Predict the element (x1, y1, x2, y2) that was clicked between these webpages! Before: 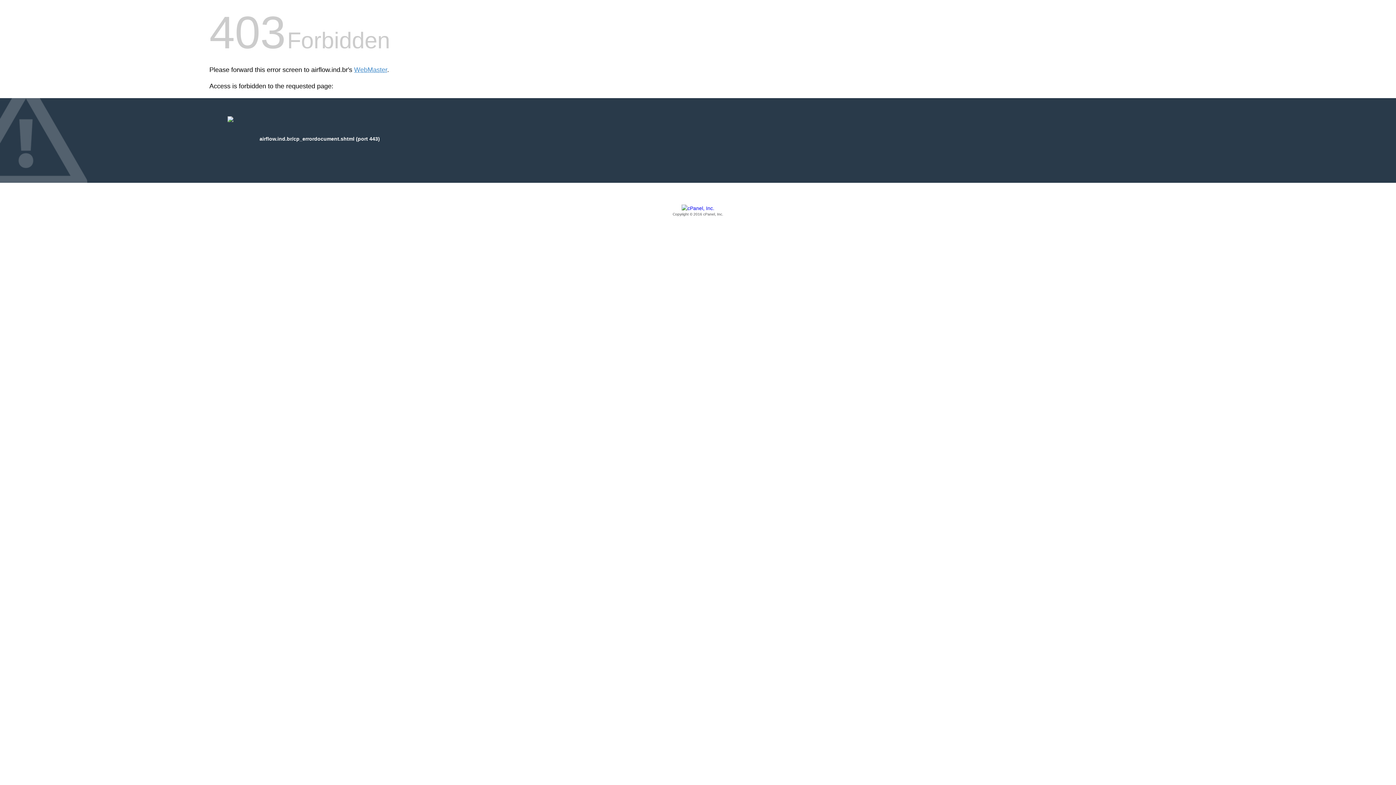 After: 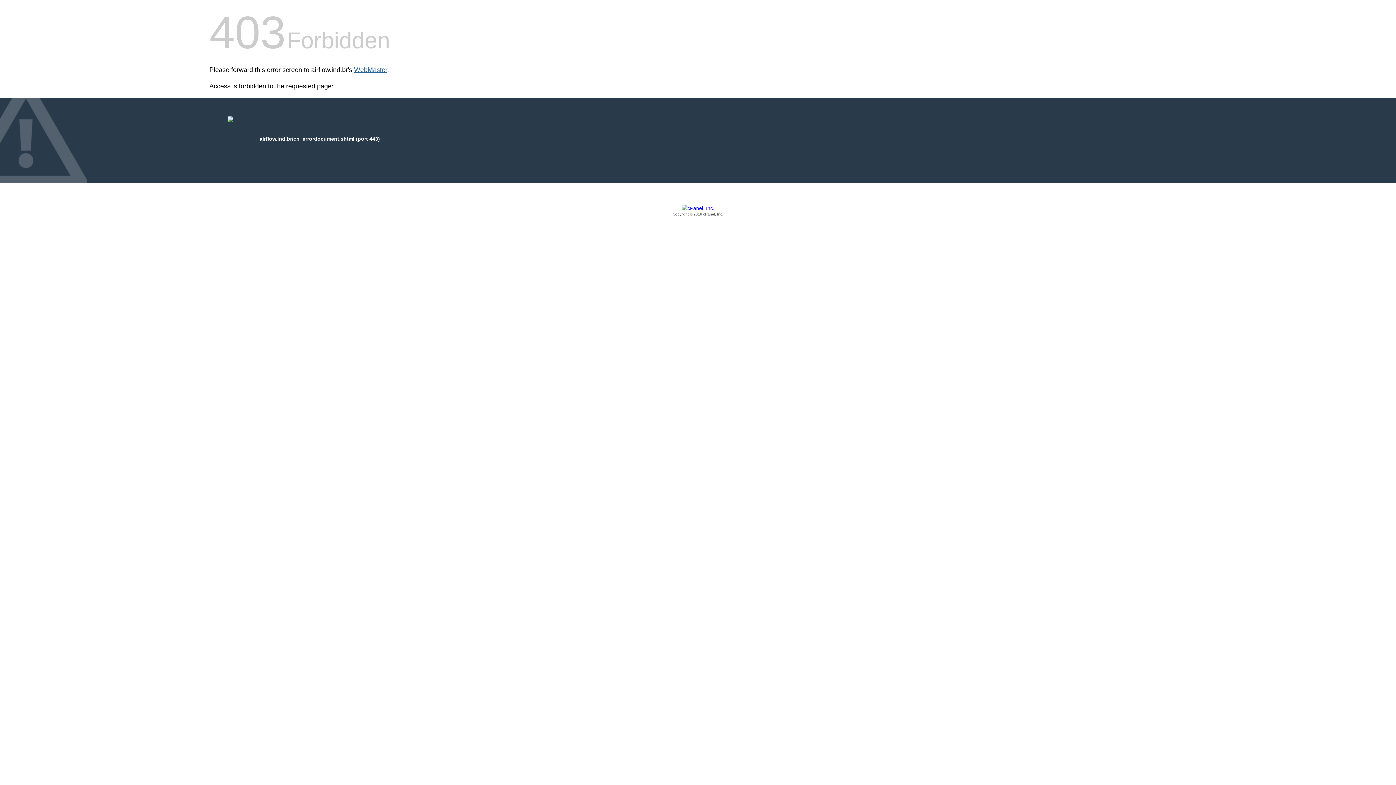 Action: bbox: (354, 66, 387, 73) label: WebMaster